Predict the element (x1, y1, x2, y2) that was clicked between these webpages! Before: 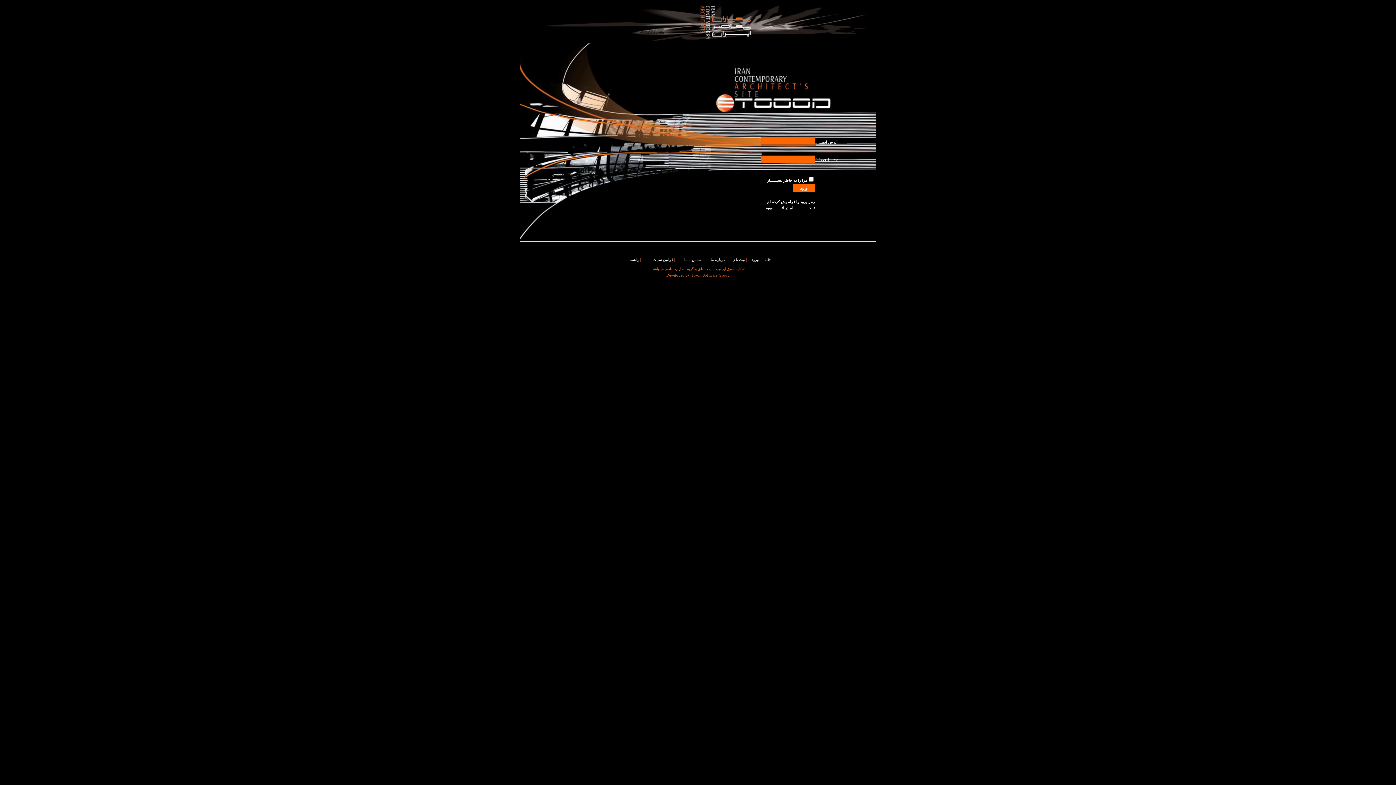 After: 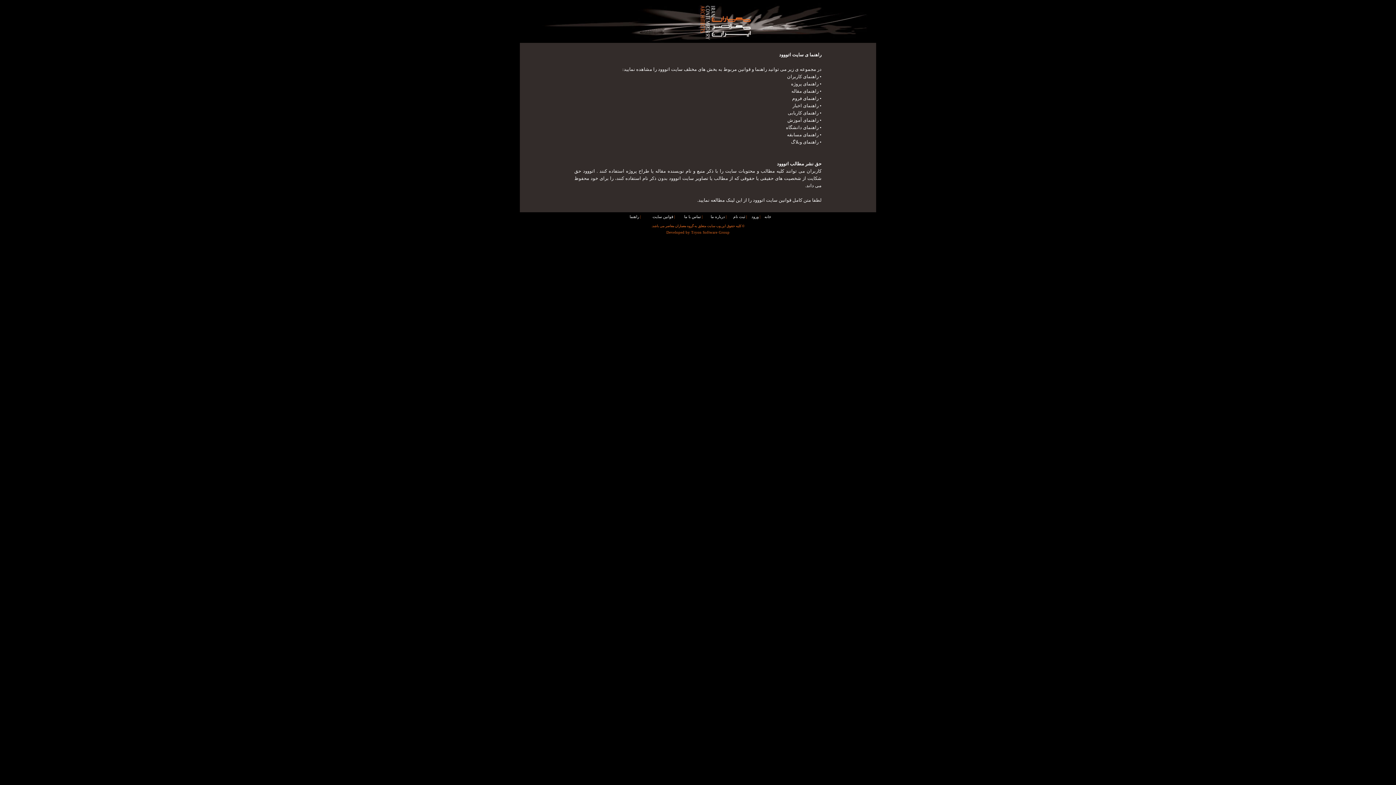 Action: bbox: (629, 257, 639, 261) label: راهنما